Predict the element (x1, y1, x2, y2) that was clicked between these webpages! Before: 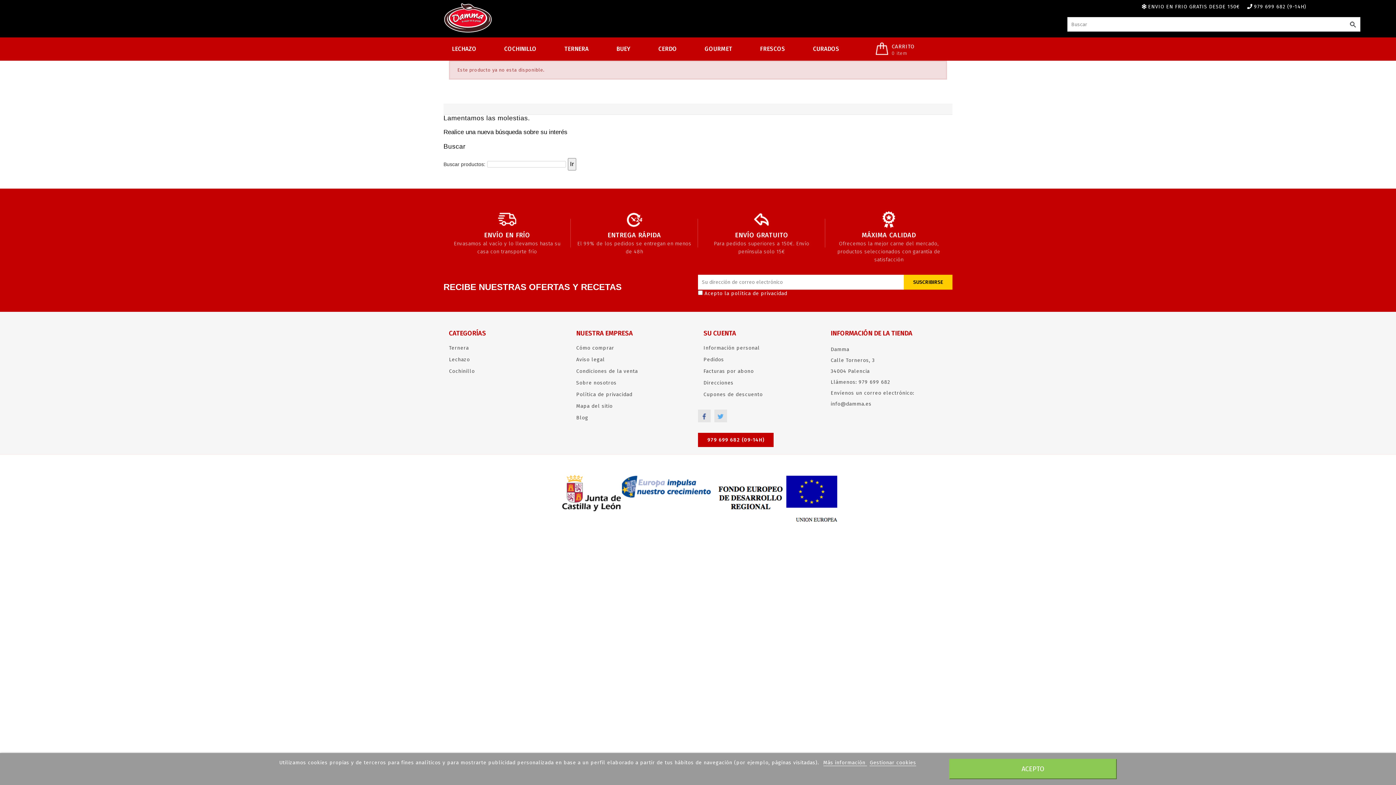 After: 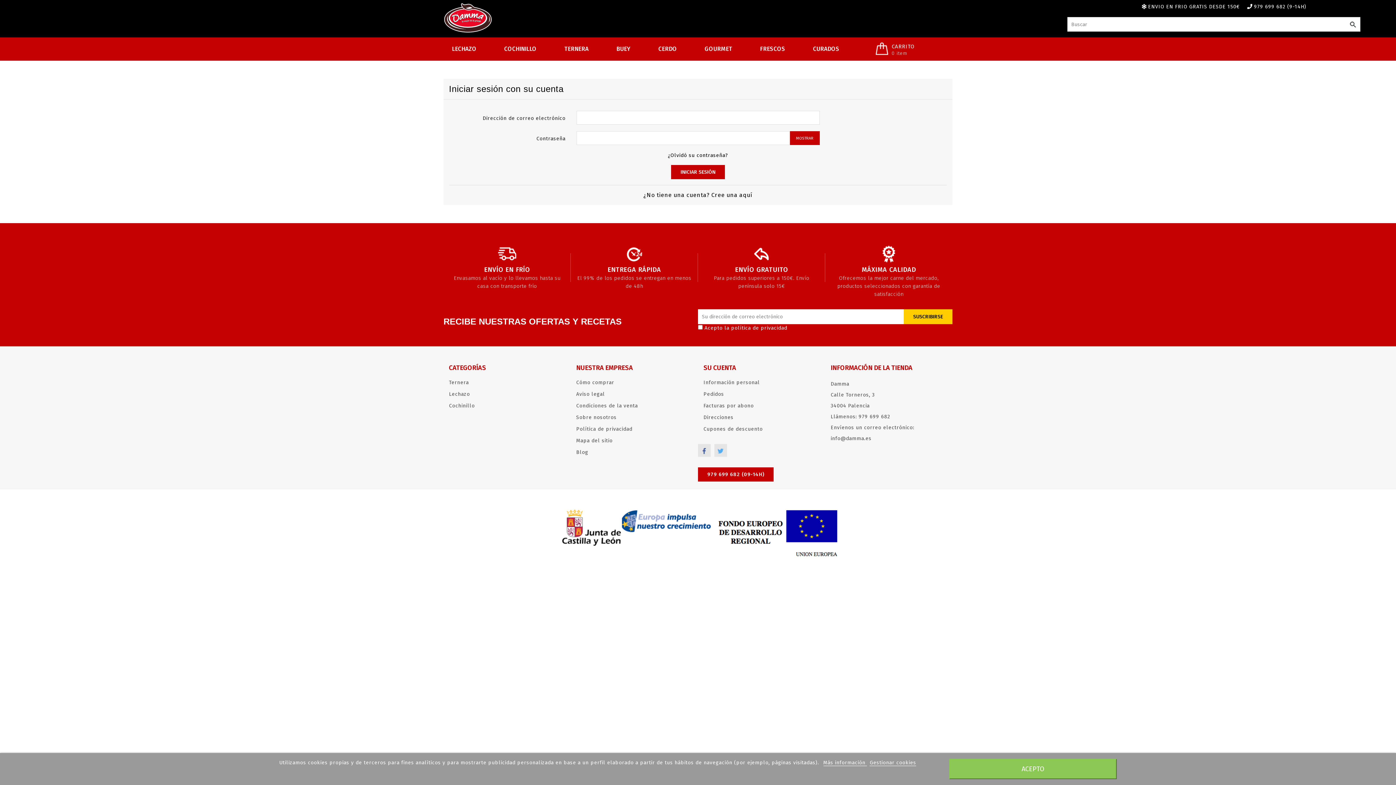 Action: label: Pedidos bbox: (703, 356, 724, 362)